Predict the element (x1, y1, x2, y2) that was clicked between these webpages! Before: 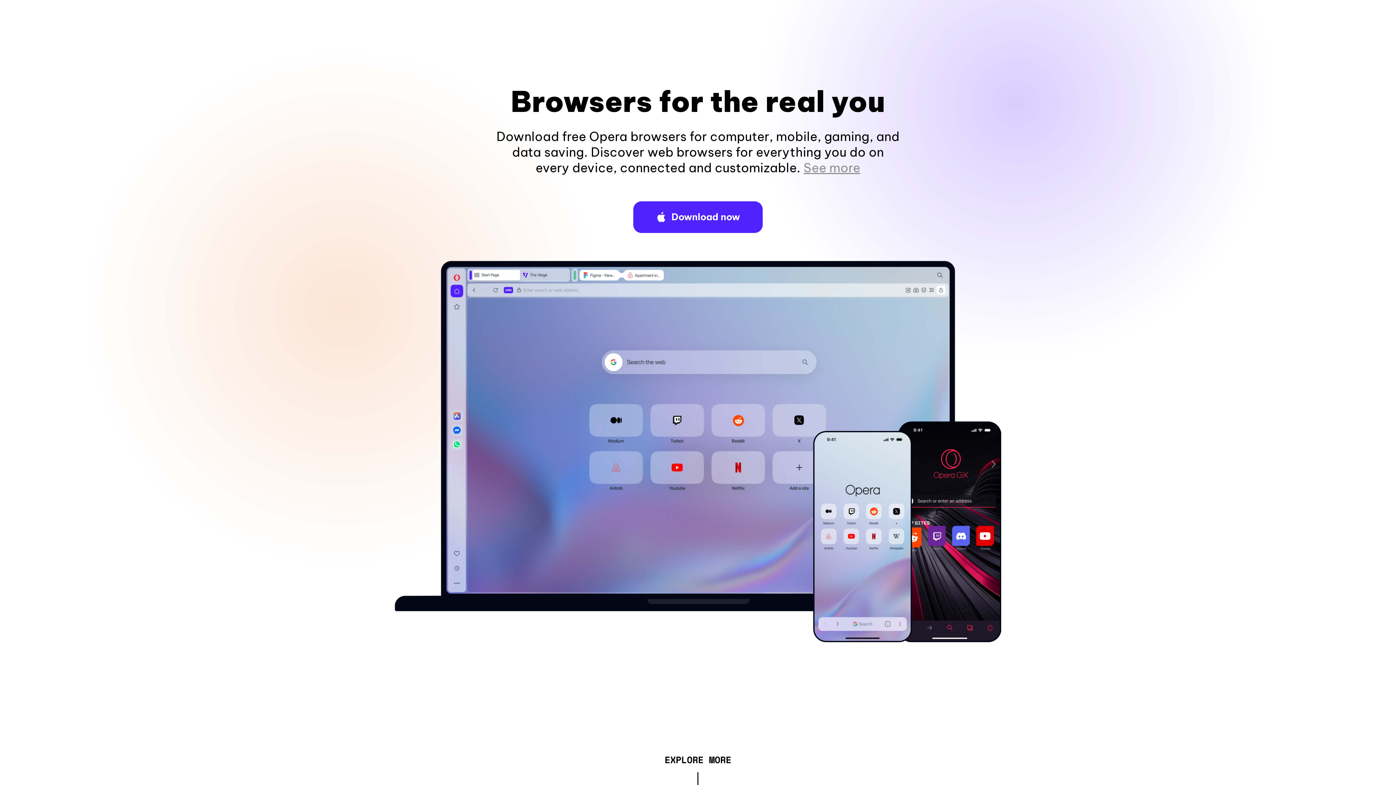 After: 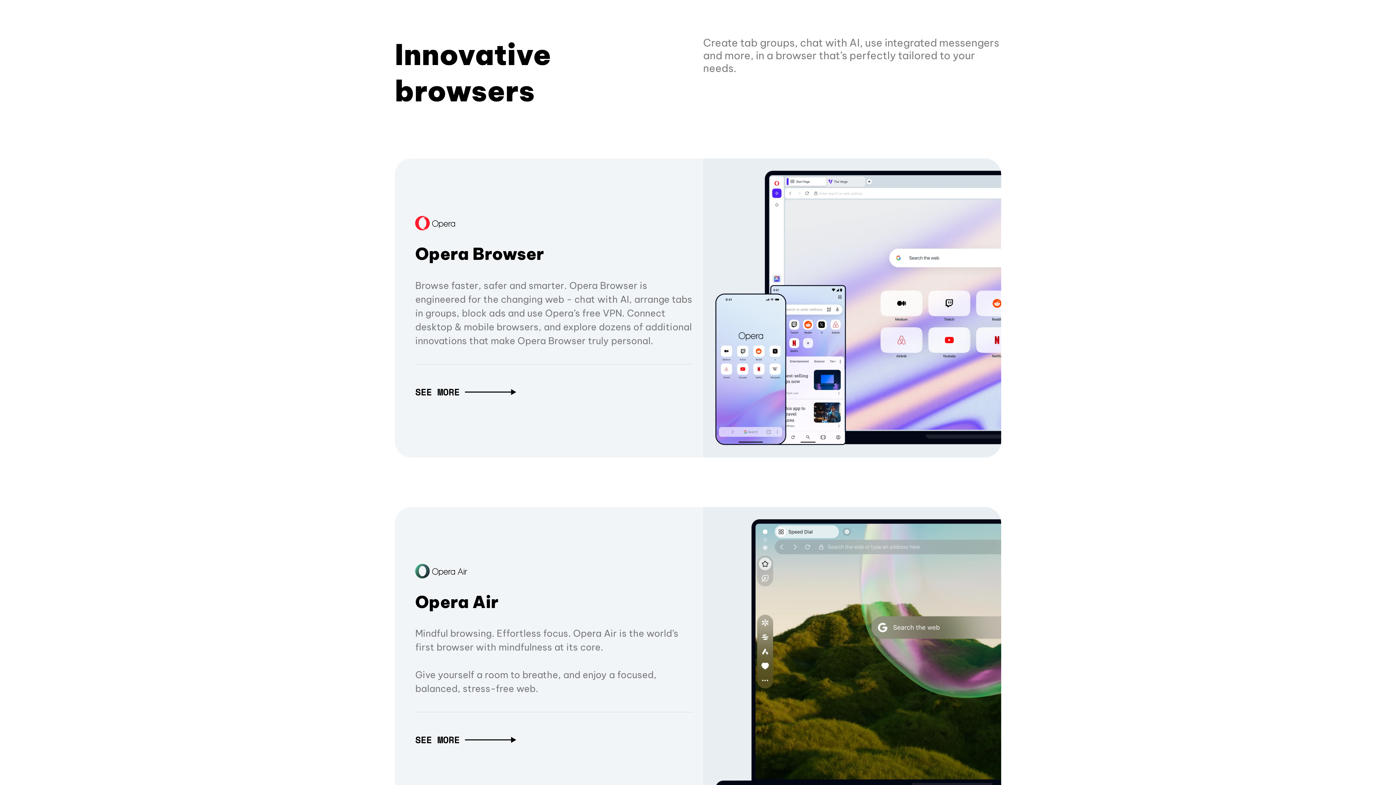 Action: label: EXPLORE MORE bbox: (664, 757, 731, 765)